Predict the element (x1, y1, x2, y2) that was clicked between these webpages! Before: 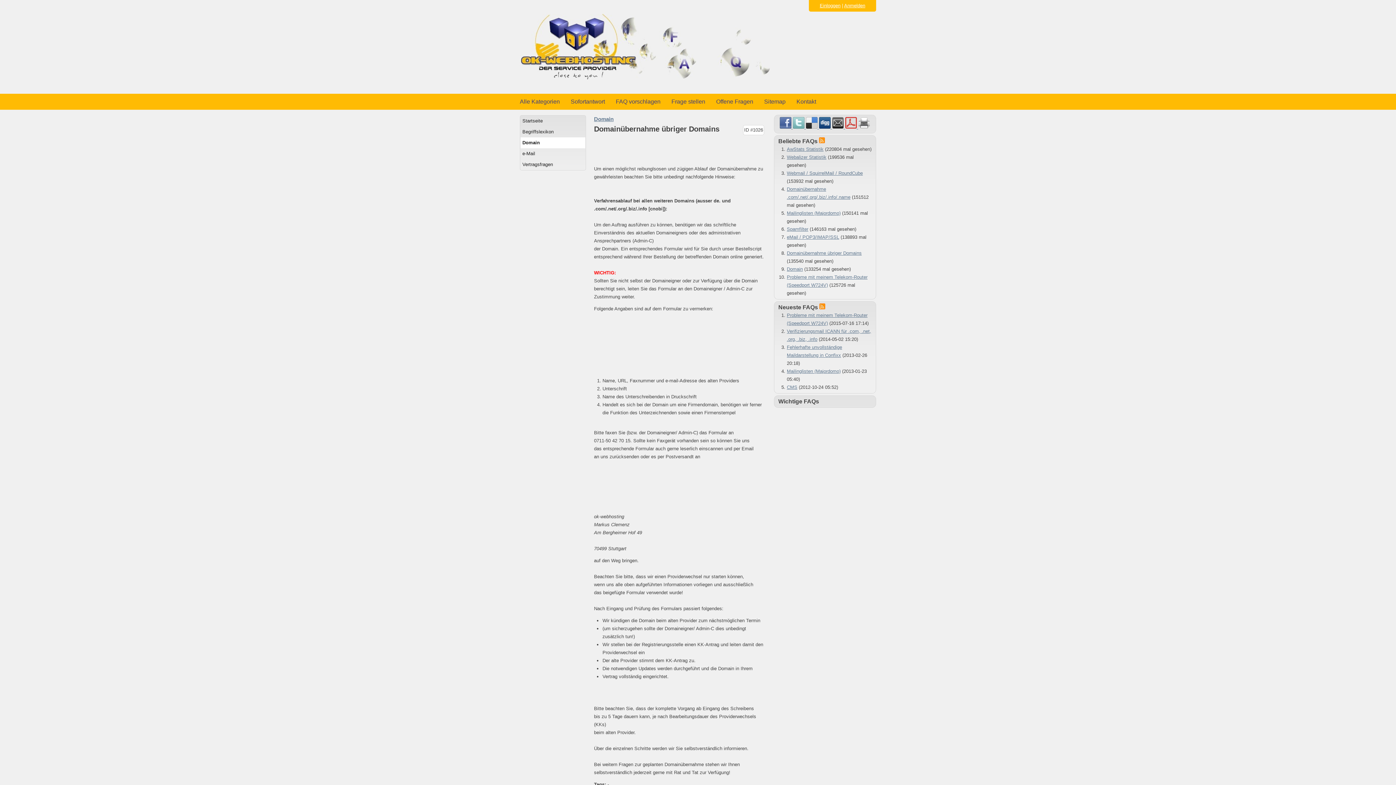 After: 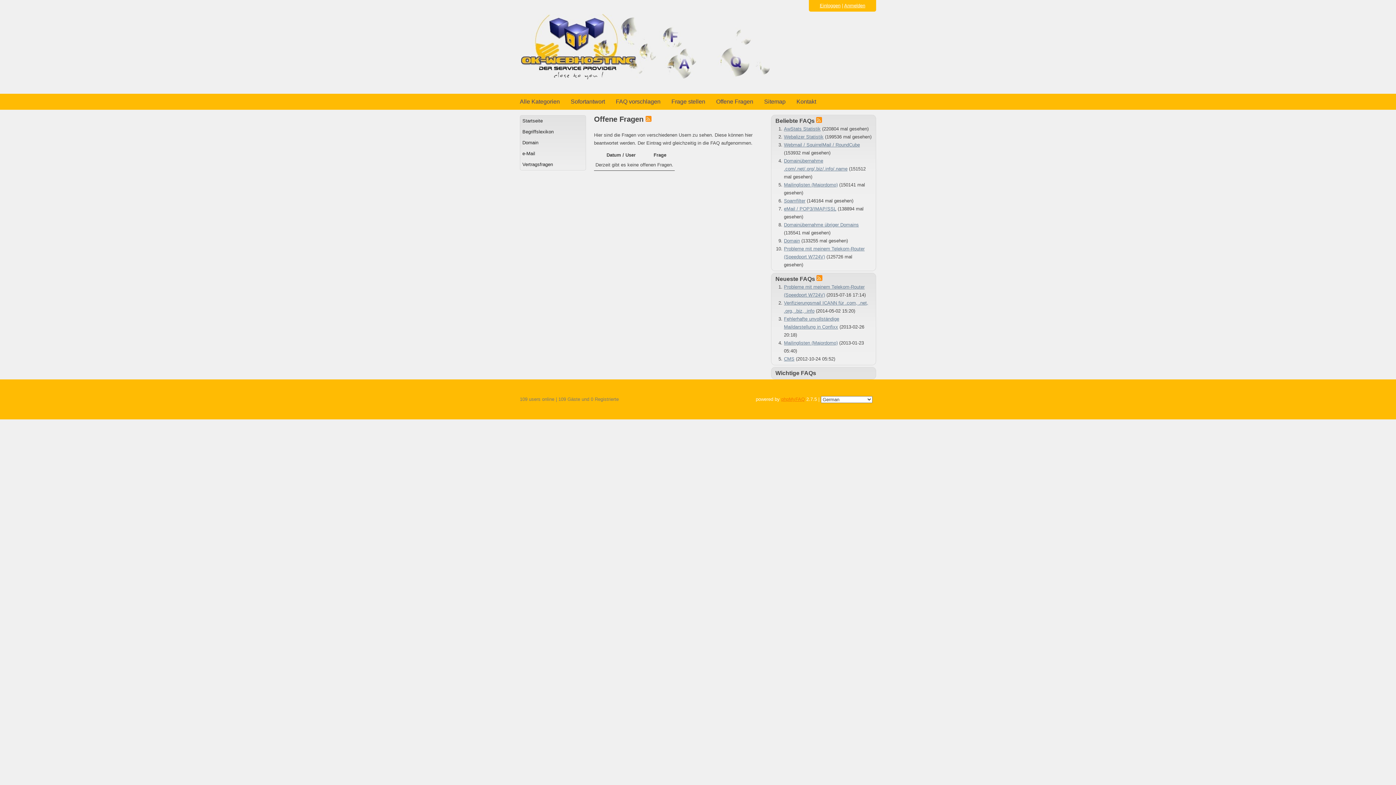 Action: bbox: (716, 93, 753, 109) label: Offene Fragen